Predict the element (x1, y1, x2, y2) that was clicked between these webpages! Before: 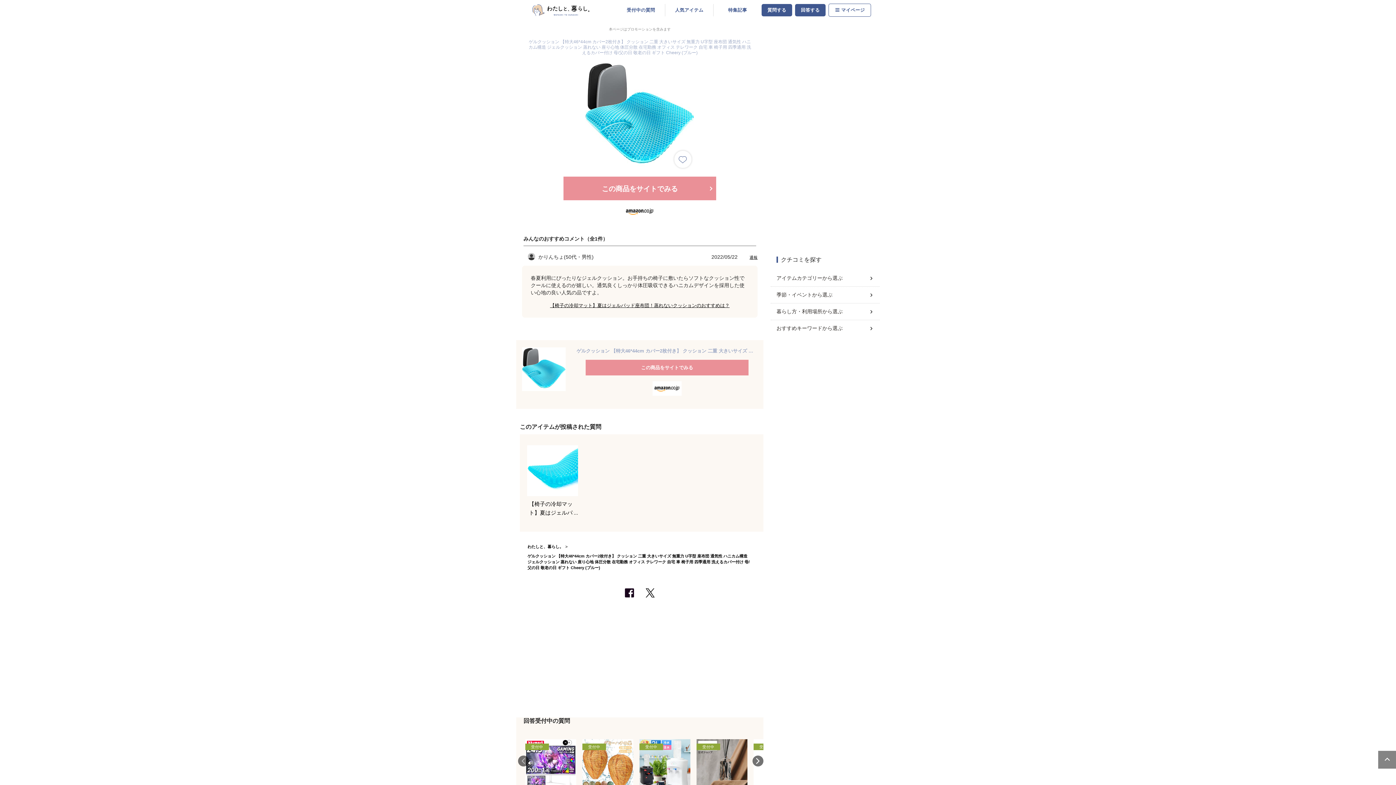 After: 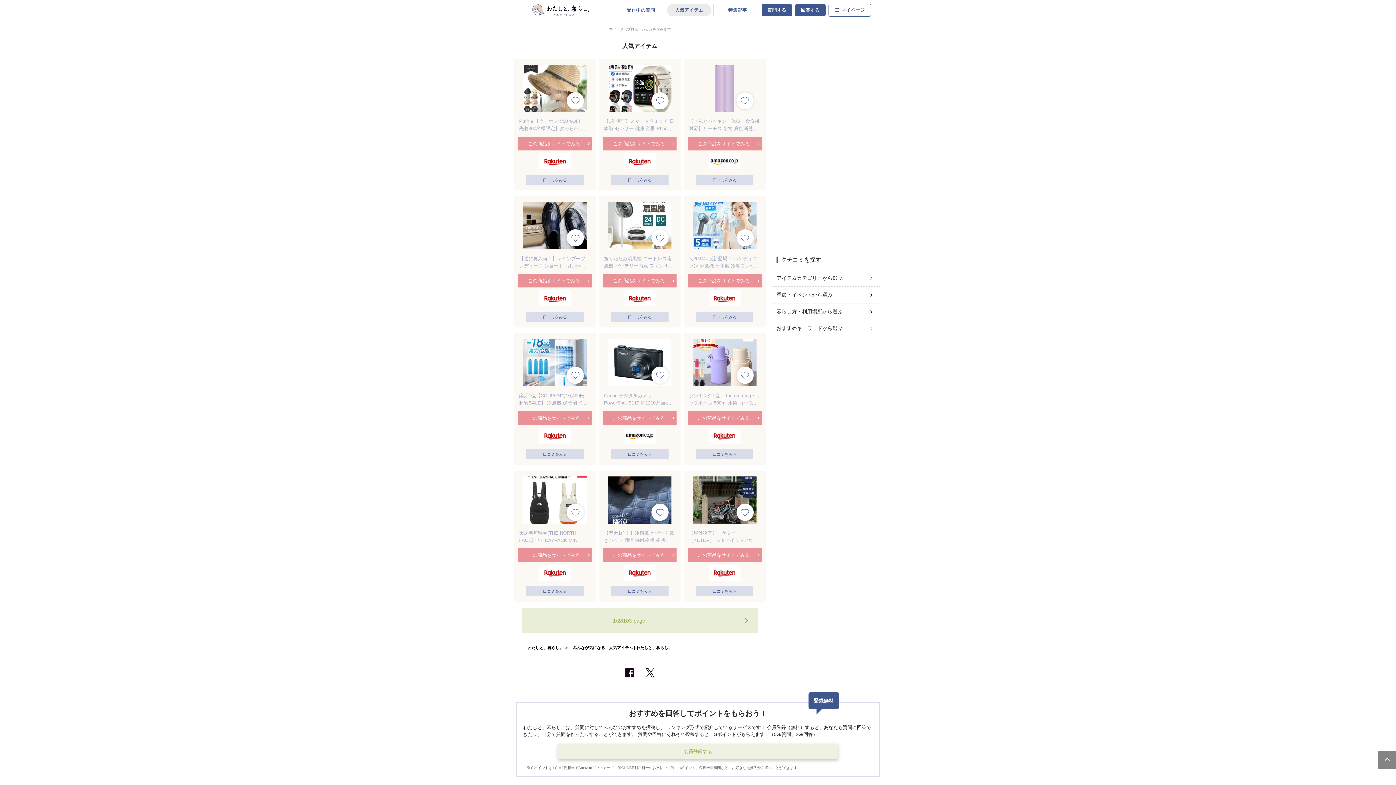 Action: bbox: (667, 3, 711, 16) label: 人気アイテム